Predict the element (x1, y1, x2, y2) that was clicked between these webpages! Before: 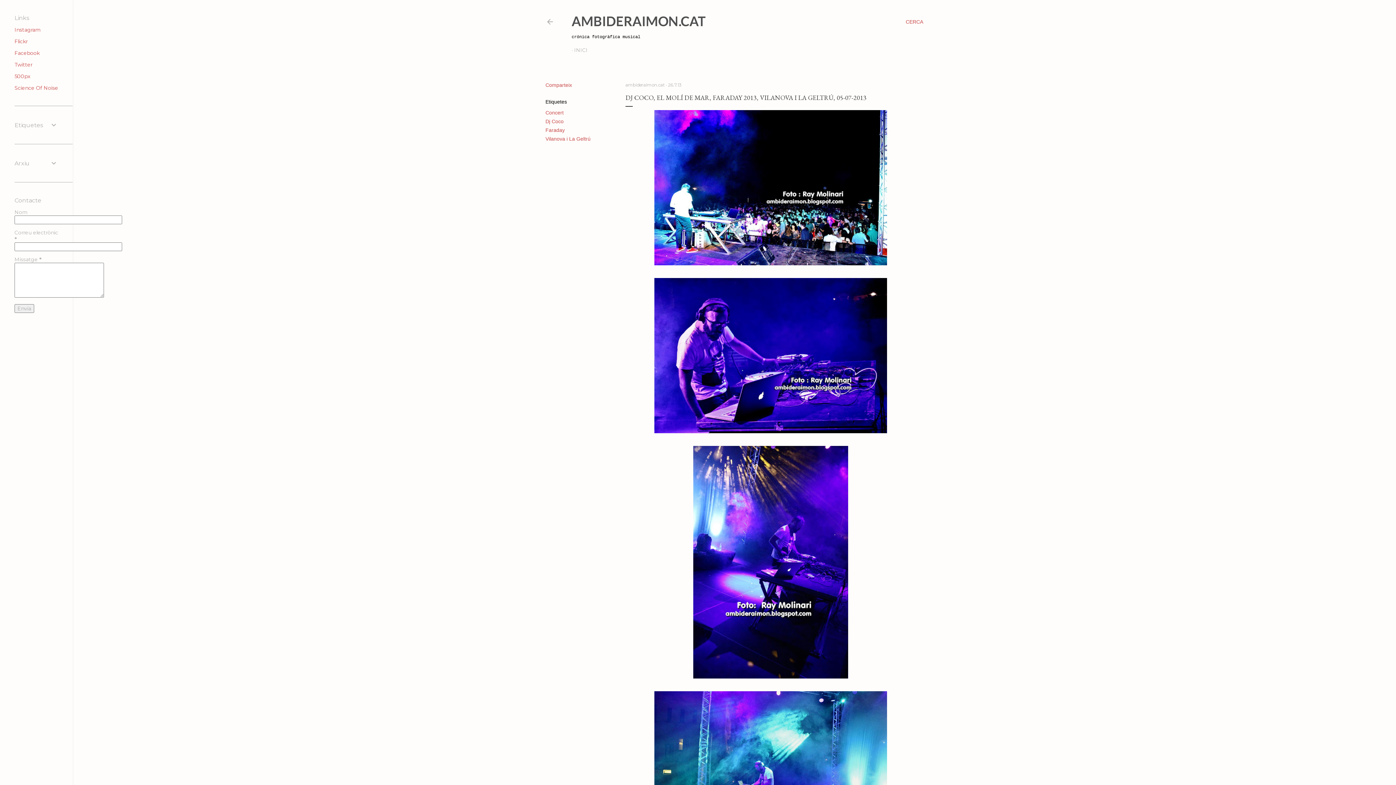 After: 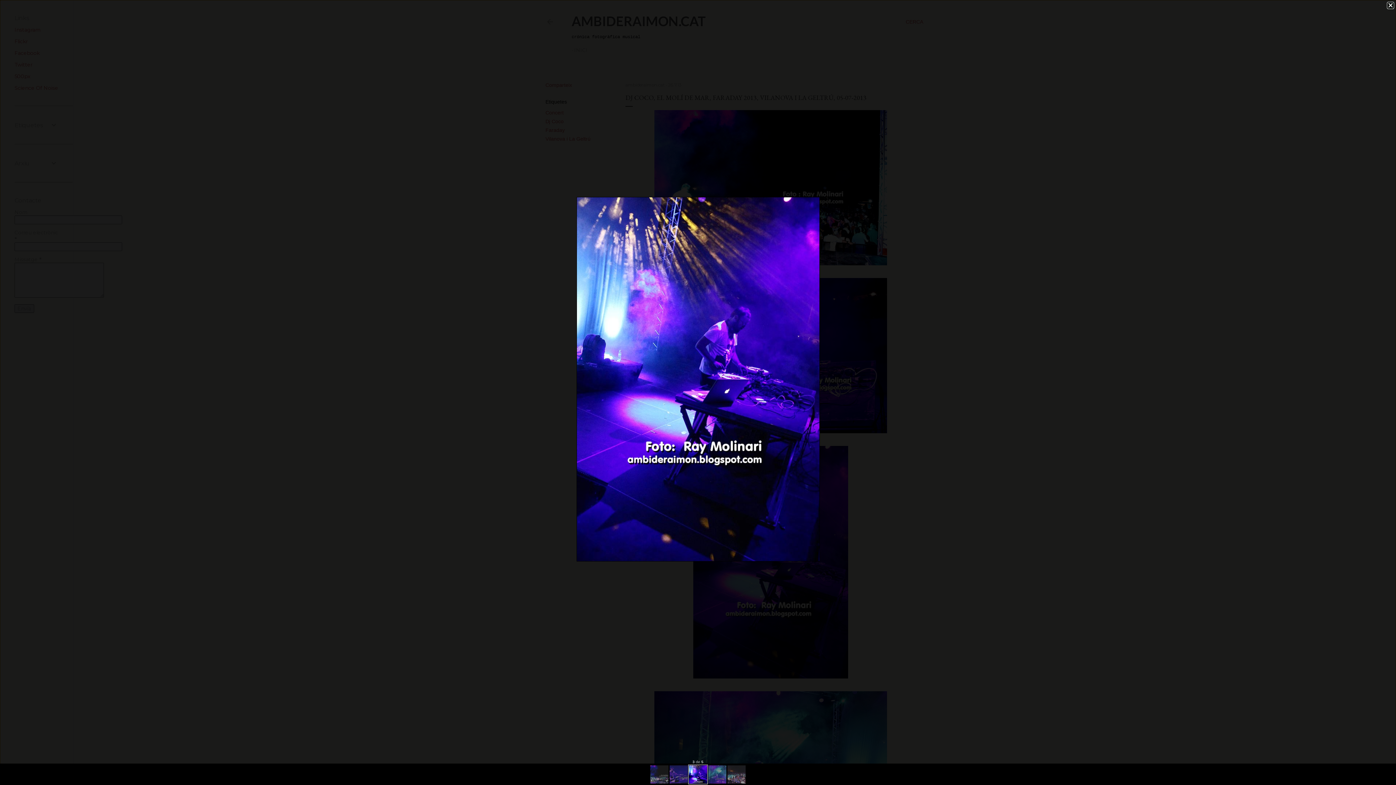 Action: bbox: (693, 446, 848, 681)